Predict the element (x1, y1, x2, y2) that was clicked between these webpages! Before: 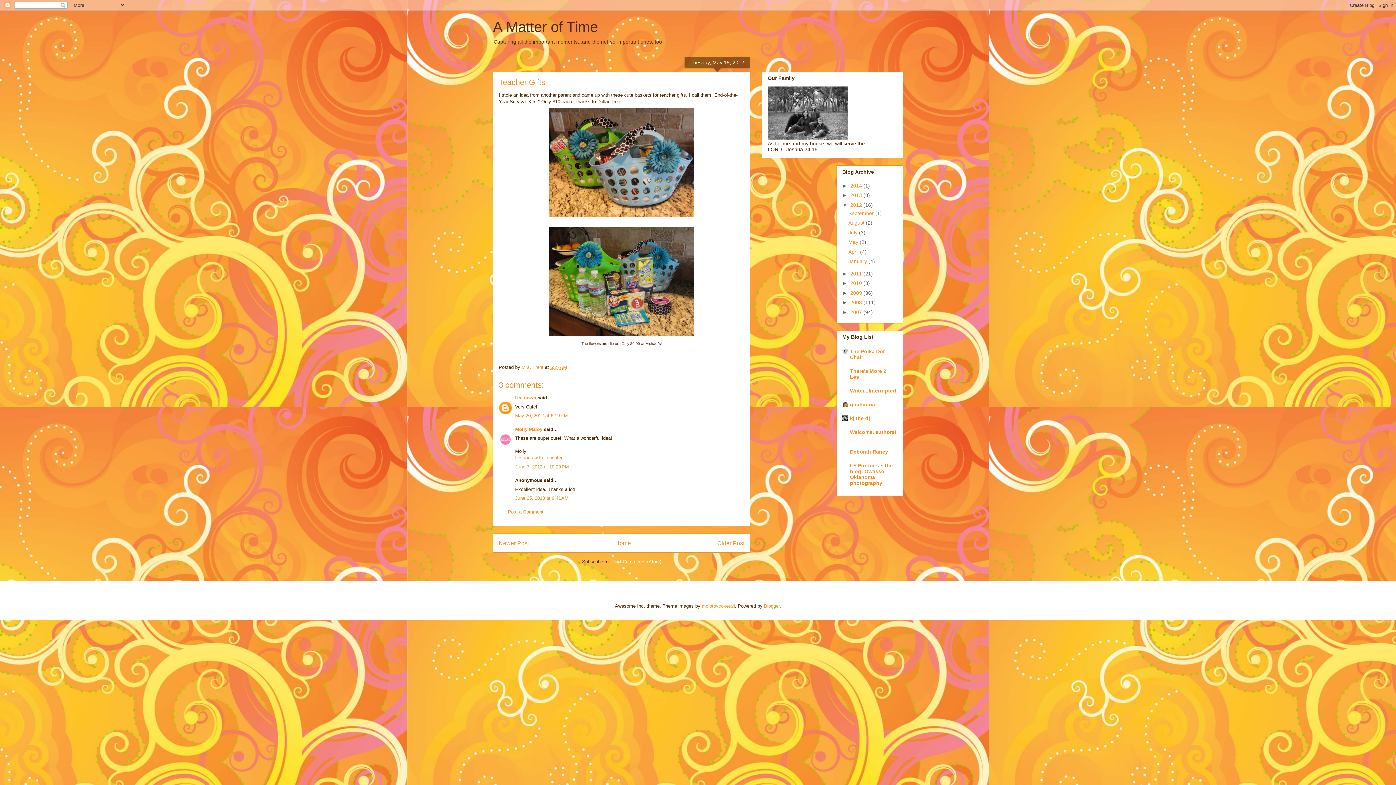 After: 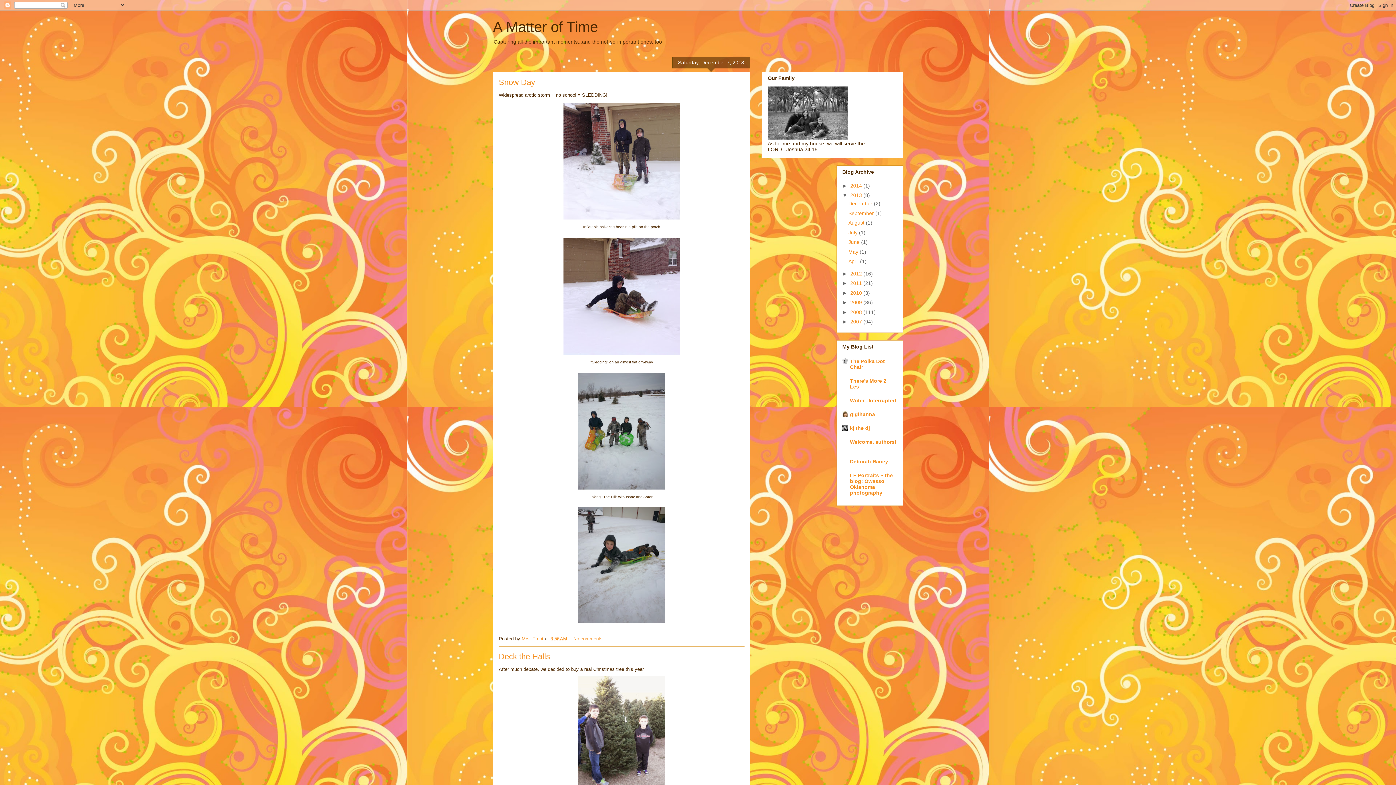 Action: bbox: (850, 192, 863, 198) label: 2013 